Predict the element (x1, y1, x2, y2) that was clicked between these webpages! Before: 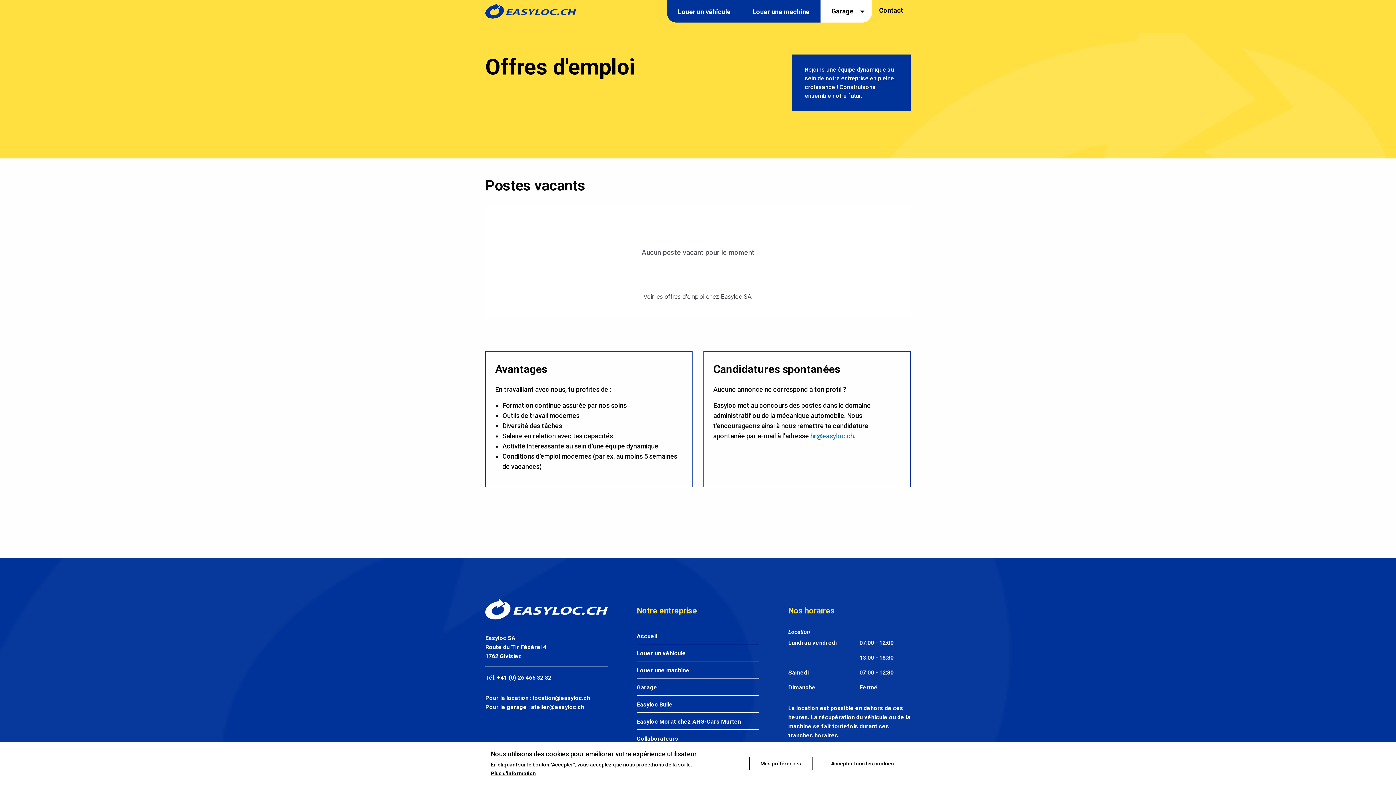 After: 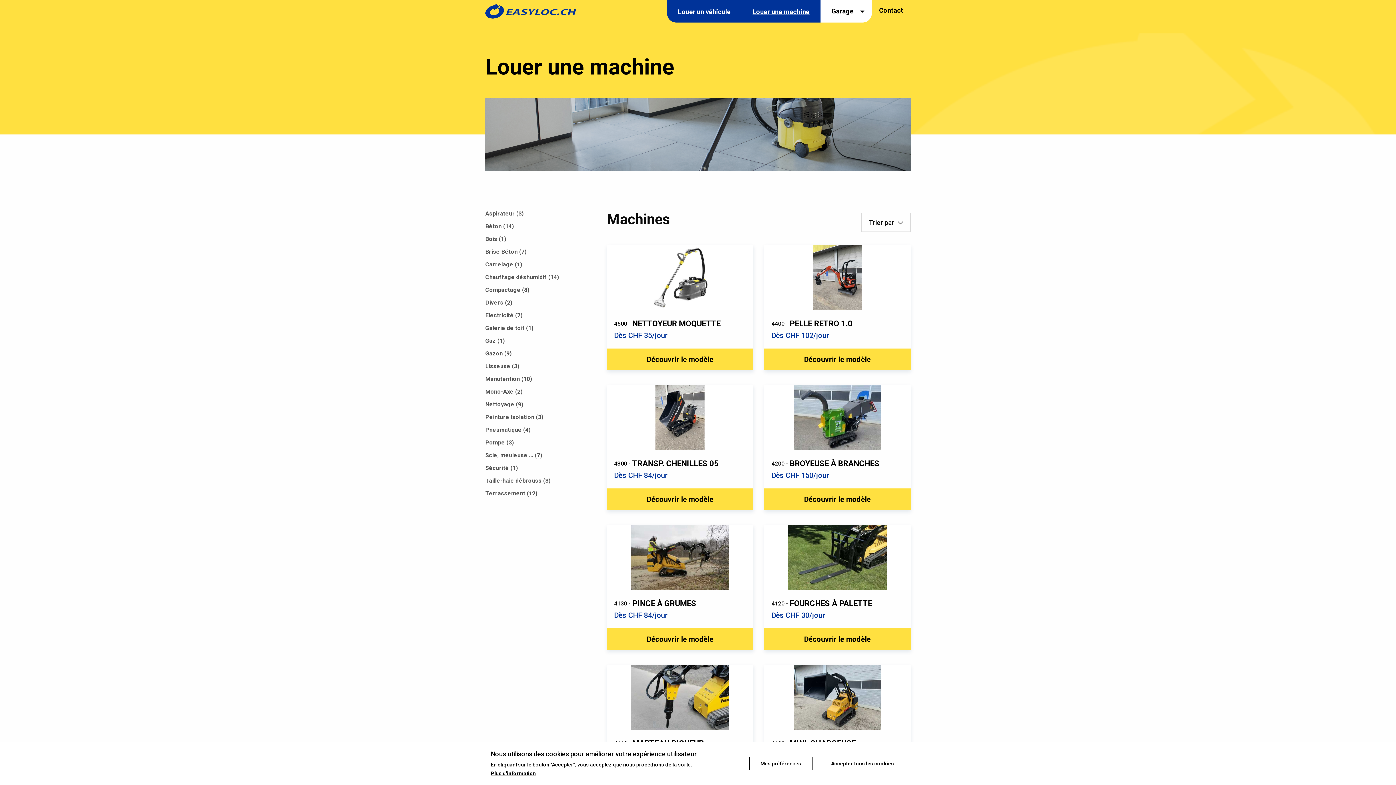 Action: label: Louer une machine bbox: (636, 661, 759, 678)